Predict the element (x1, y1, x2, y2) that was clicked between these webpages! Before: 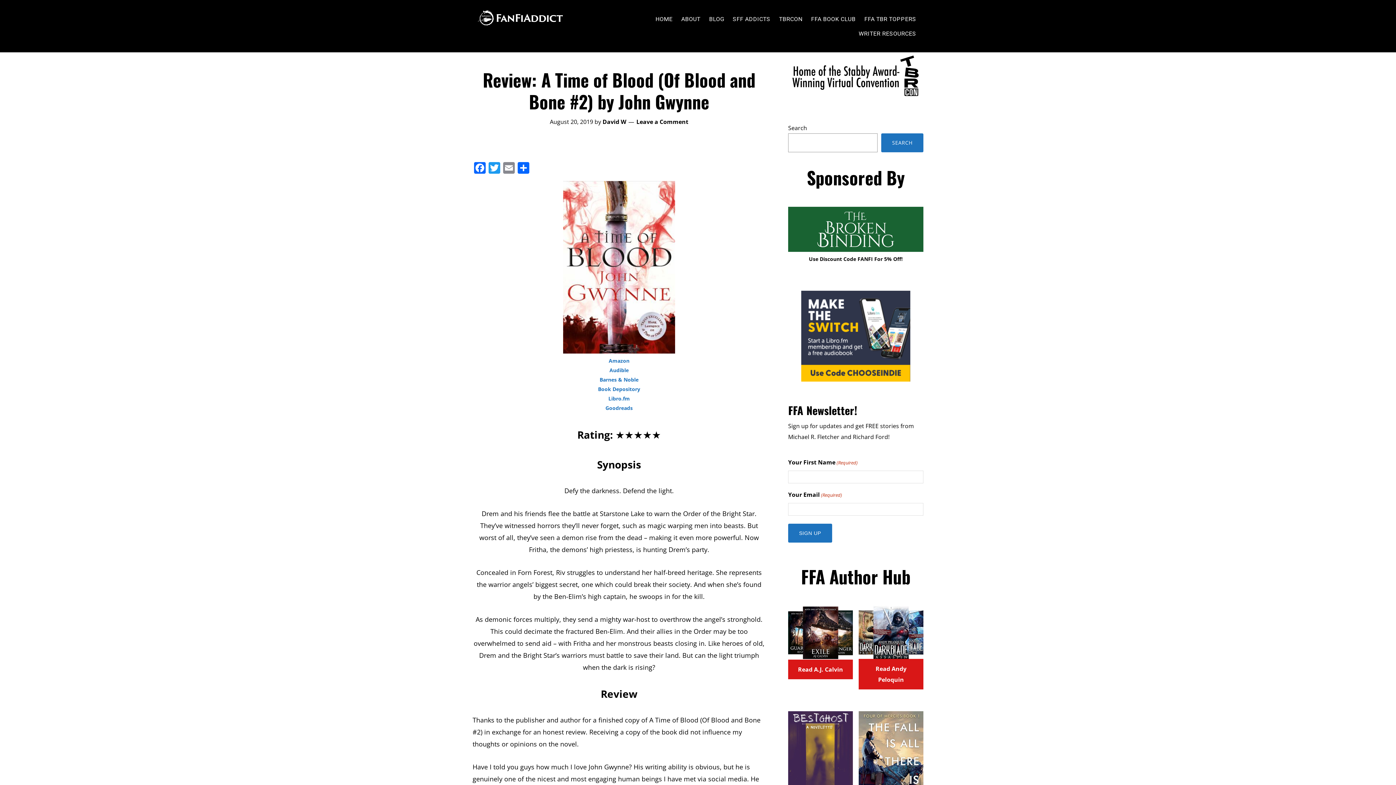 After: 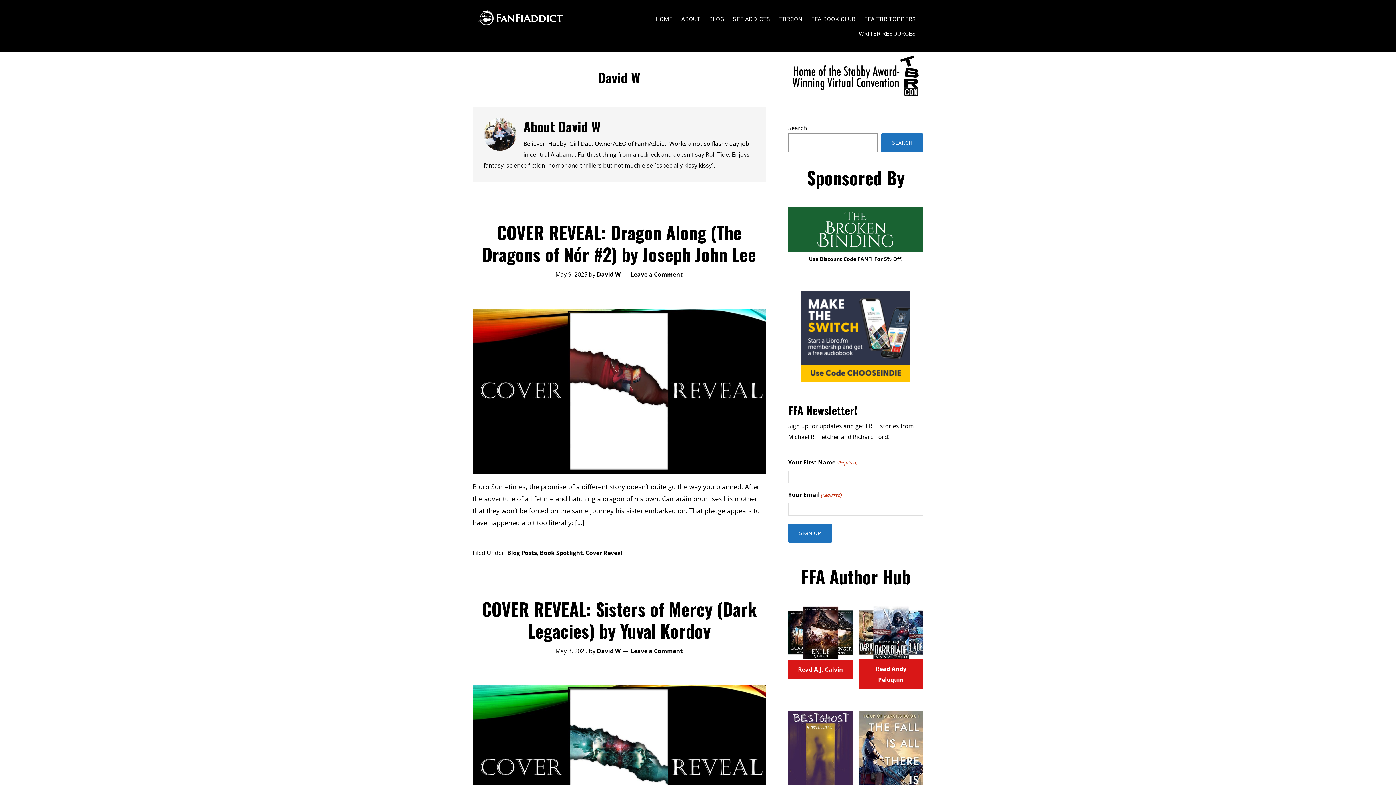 Action: bbox: (602, 117, 626, 125) label: David W